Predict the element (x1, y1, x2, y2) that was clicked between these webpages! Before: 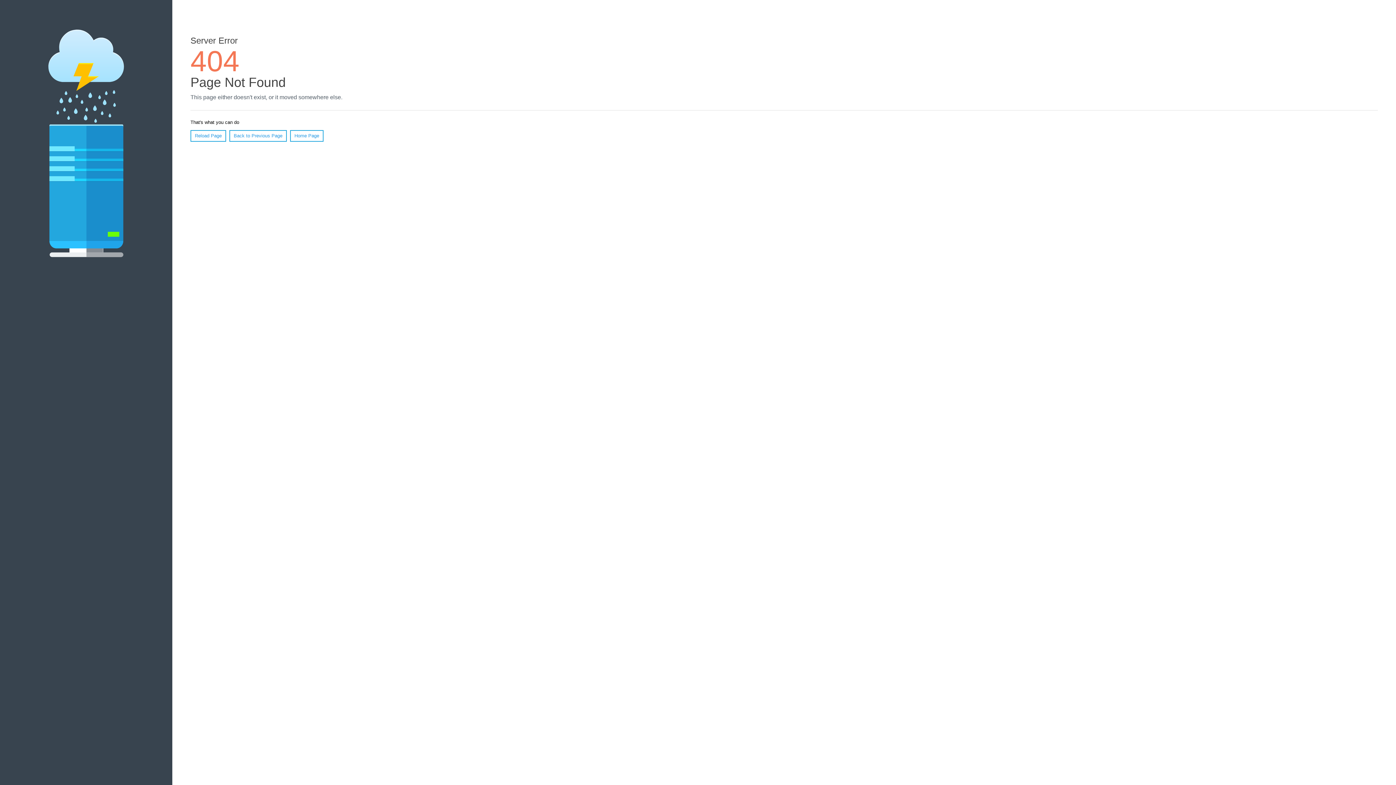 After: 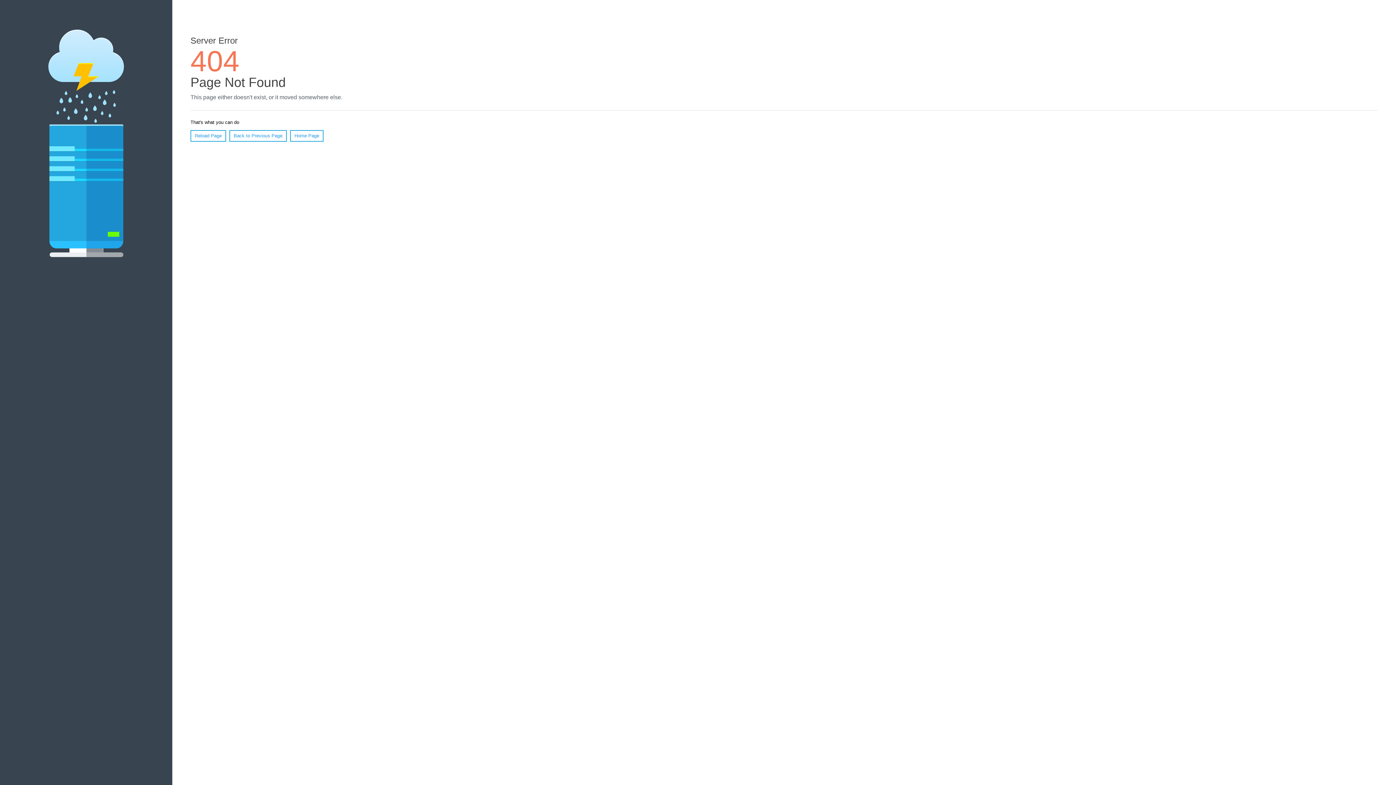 Action: label: Reload Page bbox: (190, 130, 226, 141)